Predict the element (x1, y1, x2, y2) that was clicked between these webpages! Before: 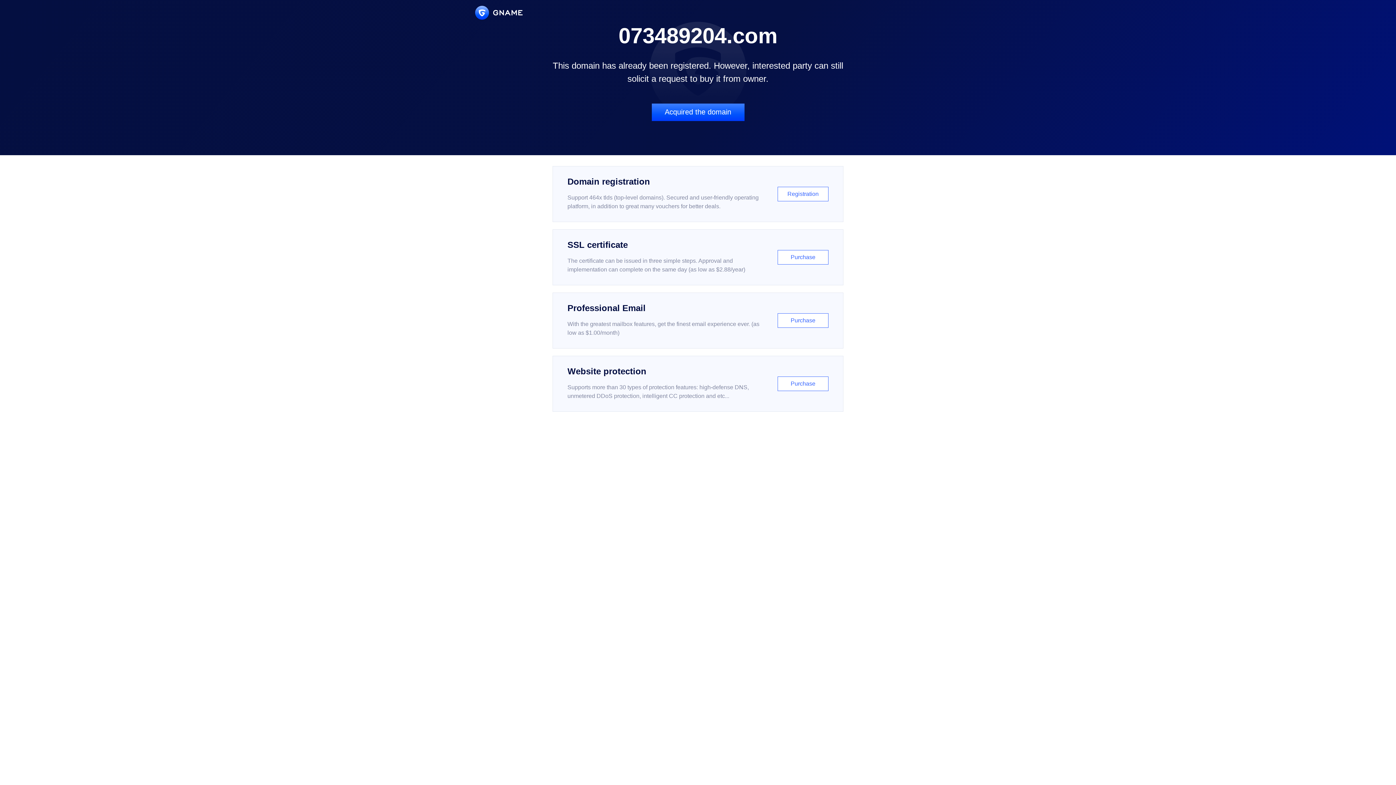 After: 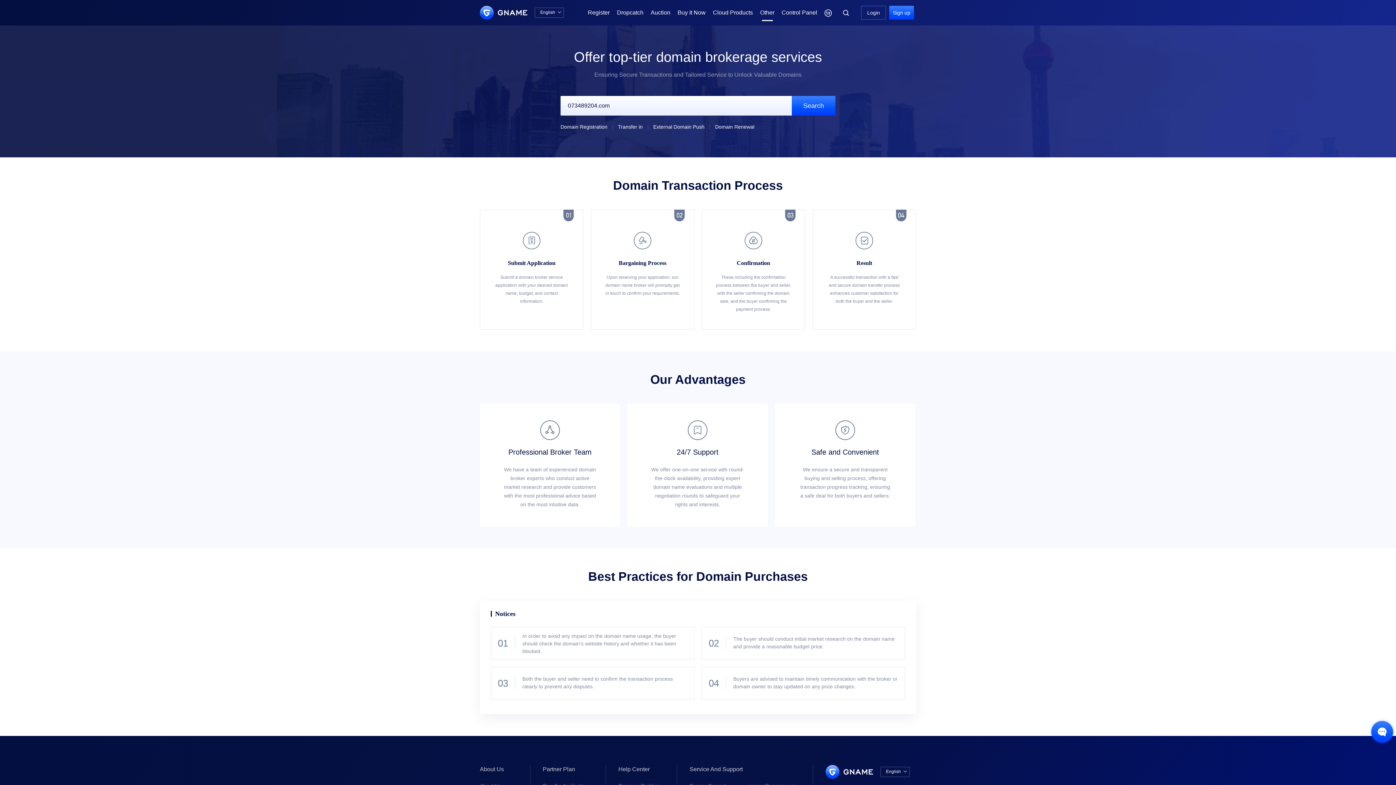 Action: label: Acquired the domain bbox: (651, 103, 744, 121)